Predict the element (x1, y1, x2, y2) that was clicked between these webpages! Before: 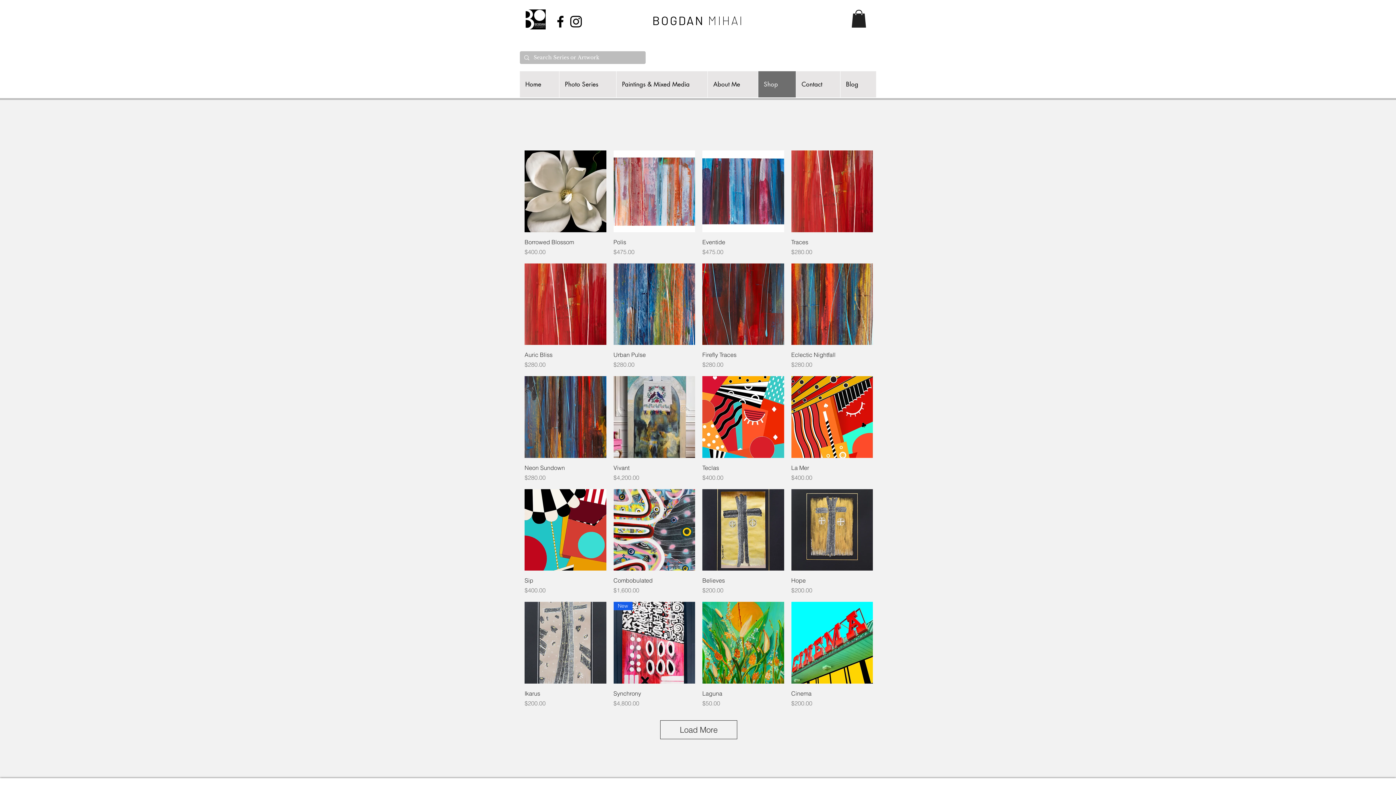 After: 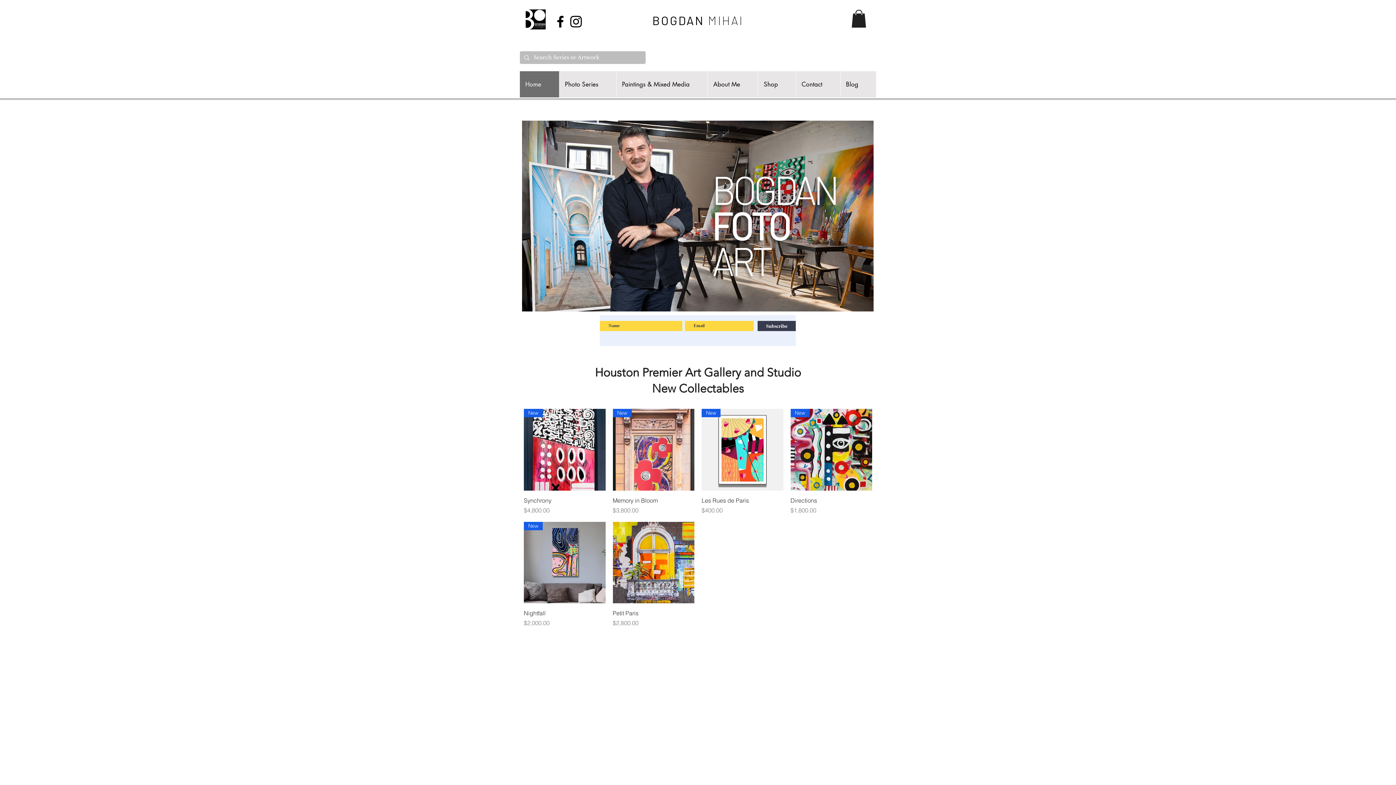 Action: bbox: (708, 14, 743, 27) label: MIHAI